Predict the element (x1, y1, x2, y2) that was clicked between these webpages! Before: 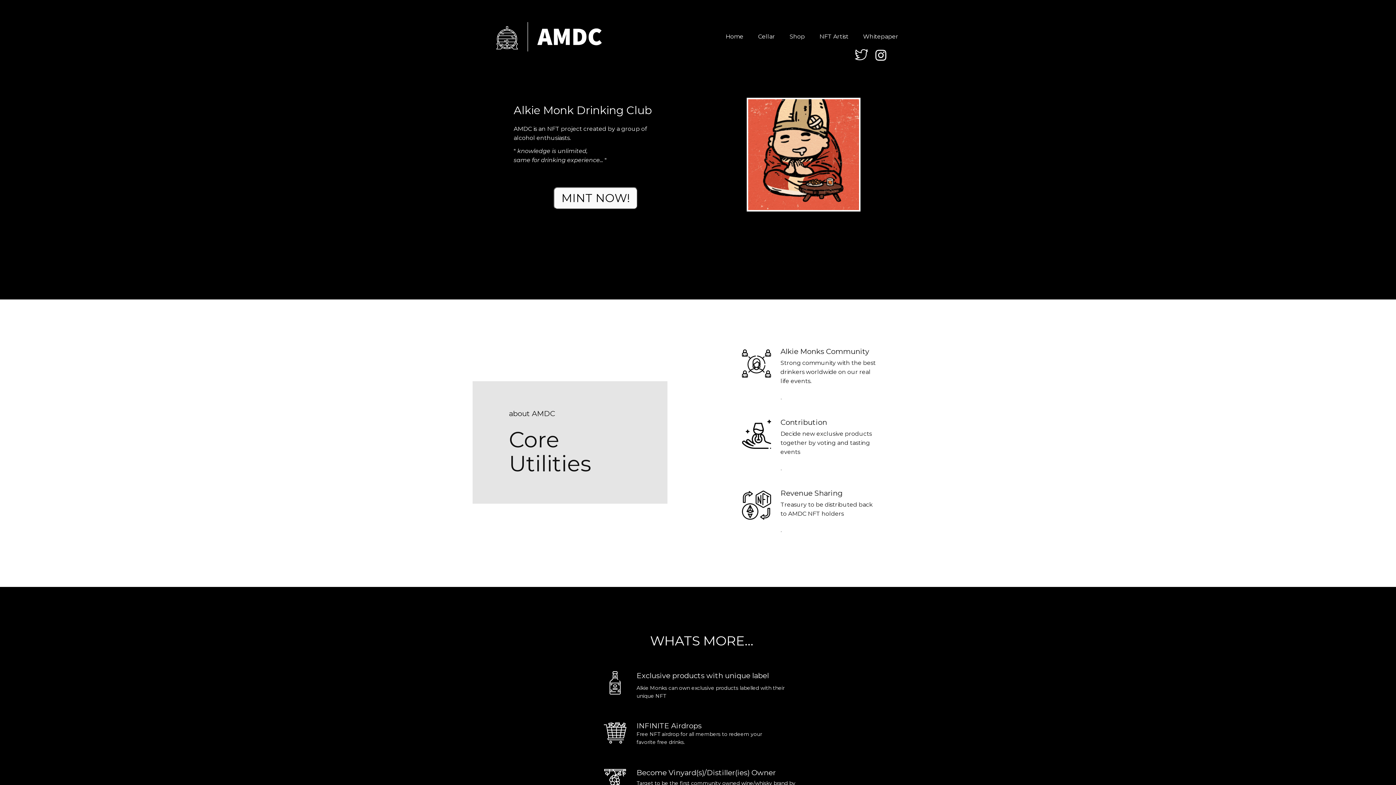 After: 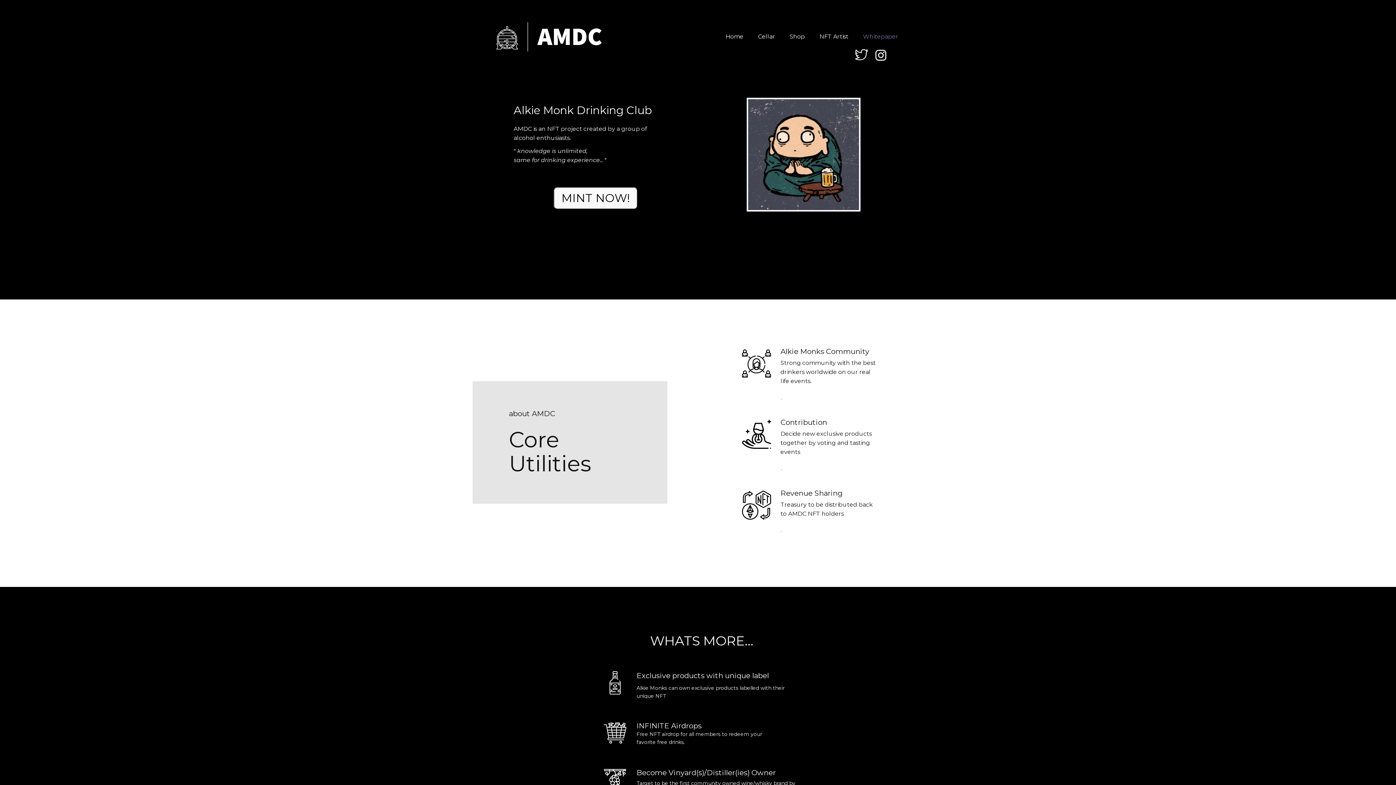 Action: bbox: (856, 30, 905, 43) label: Whitepaper